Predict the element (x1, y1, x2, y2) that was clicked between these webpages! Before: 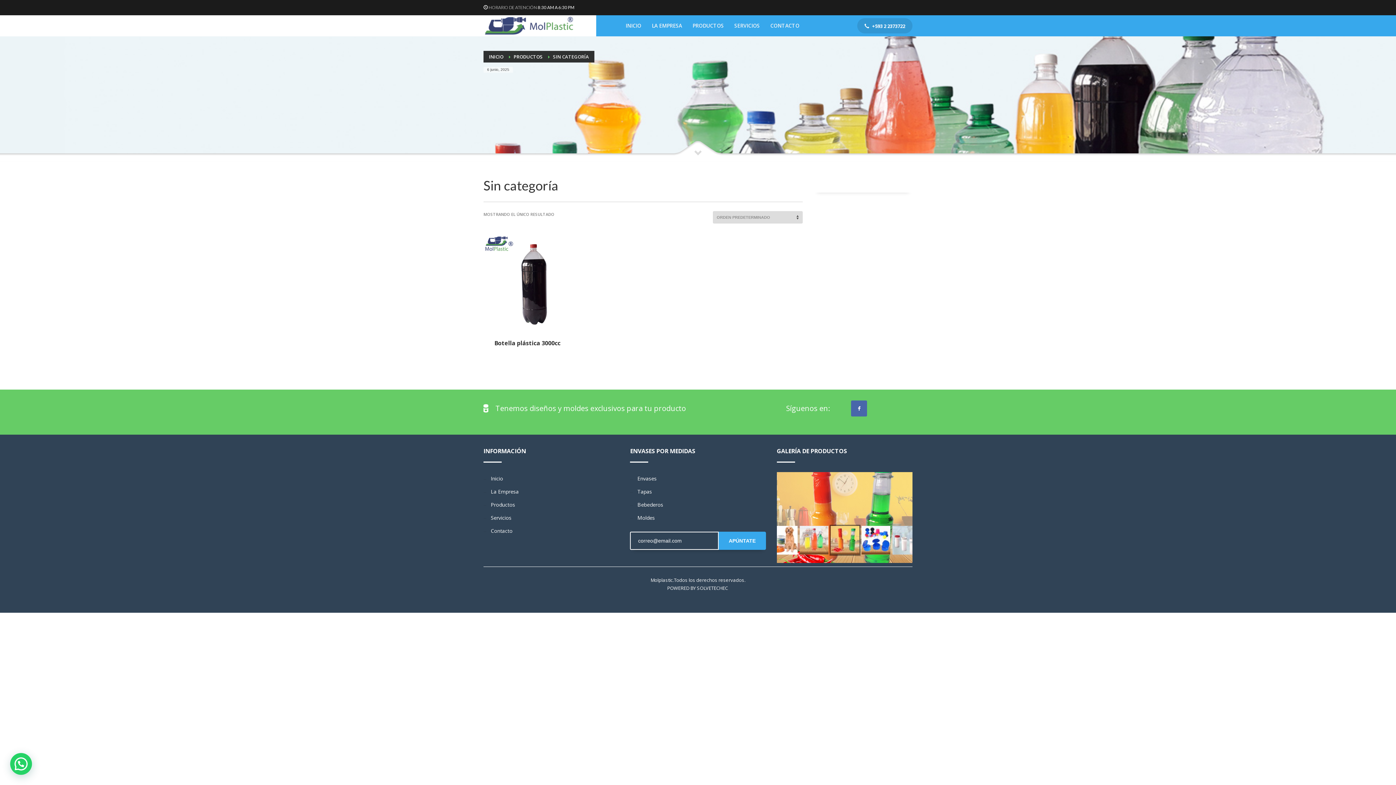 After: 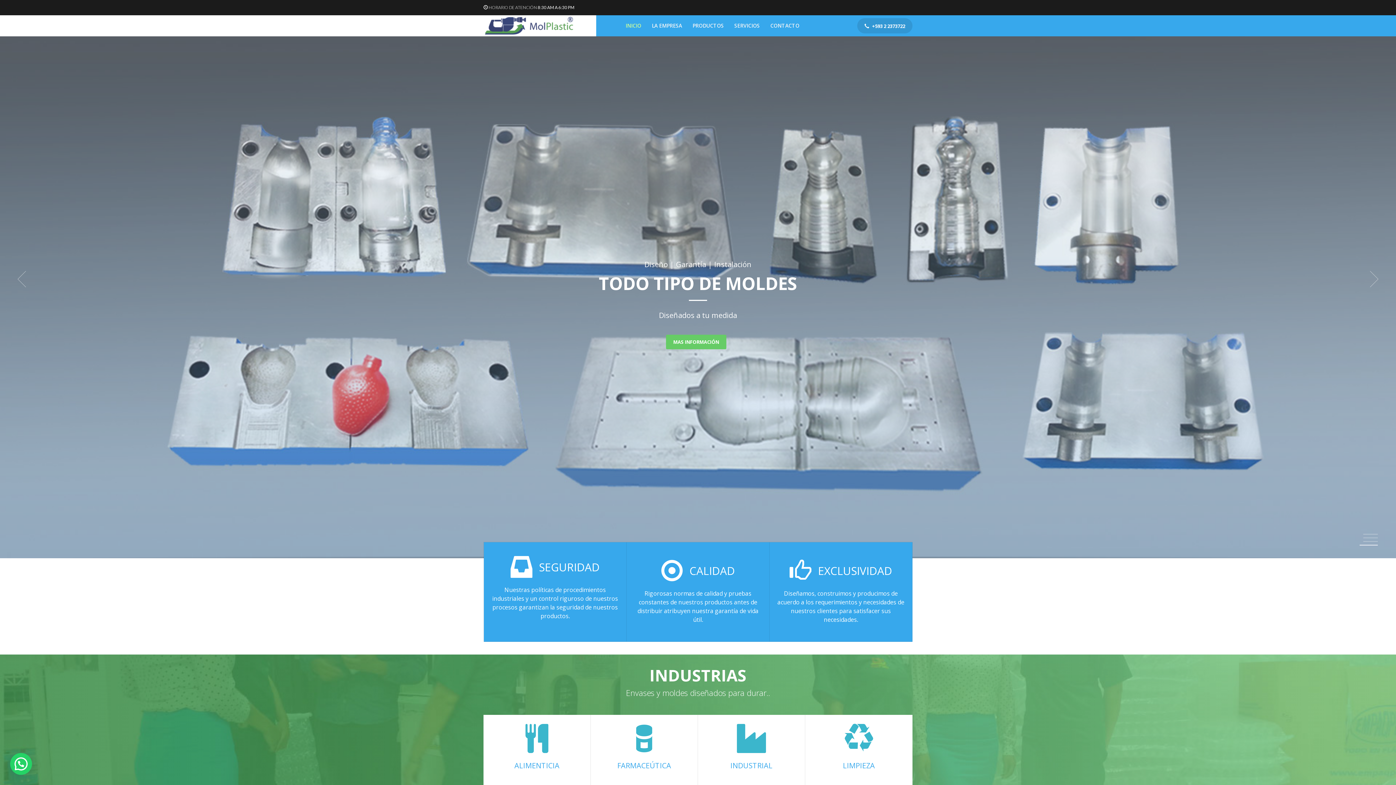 Action: bbox: (489, 53, 503, 60) label: INICIO